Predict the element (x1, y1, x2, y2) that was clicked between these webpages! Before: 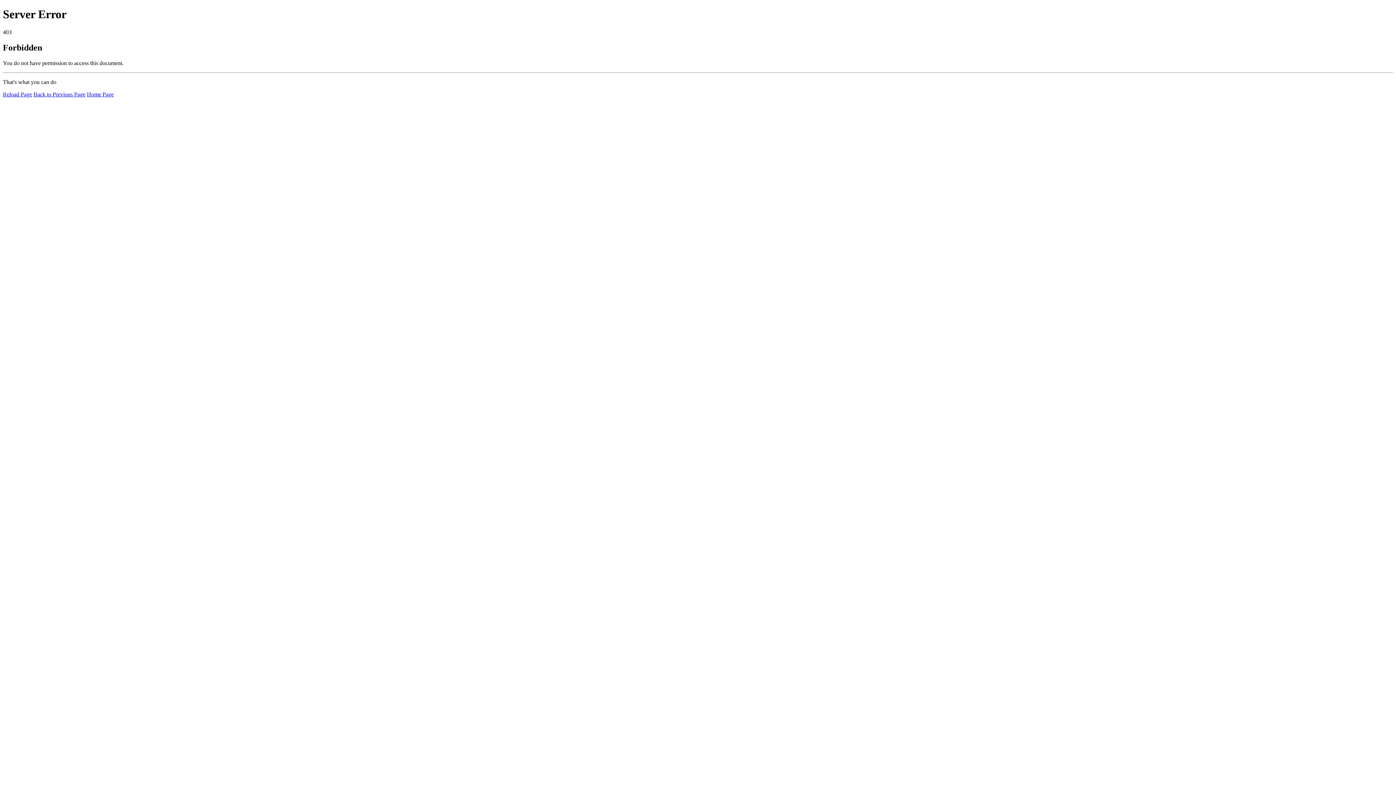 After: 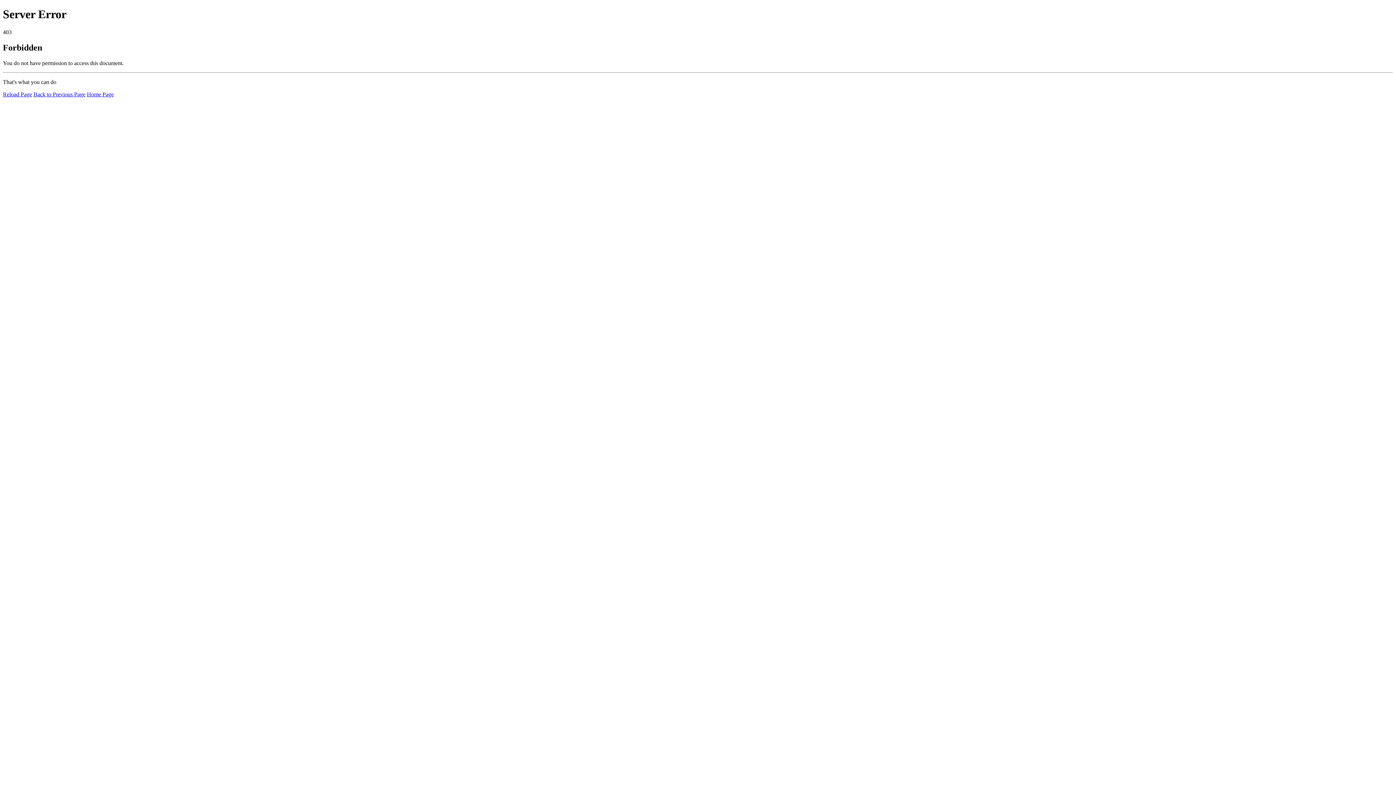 Action: label: Reload Page bbox: (2, 91, 32, 97)